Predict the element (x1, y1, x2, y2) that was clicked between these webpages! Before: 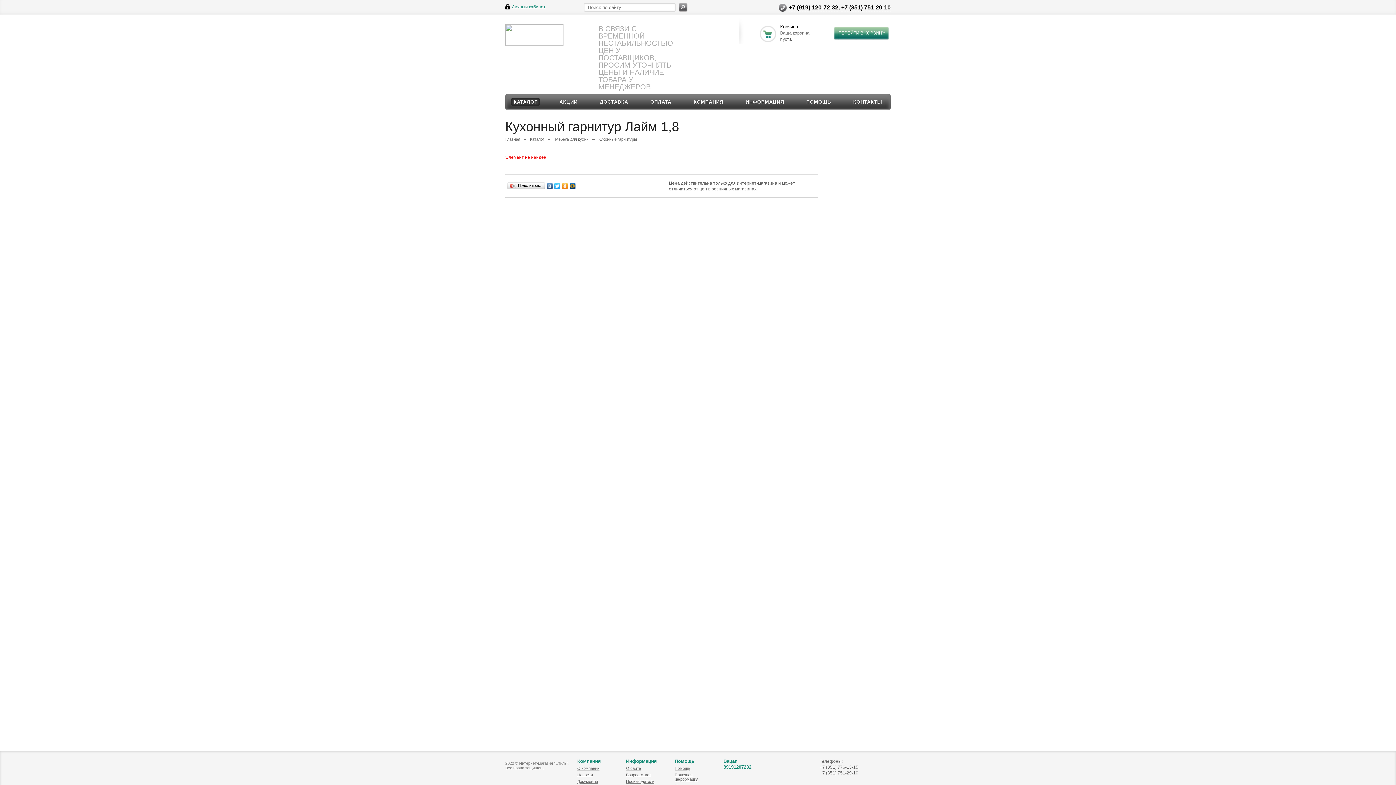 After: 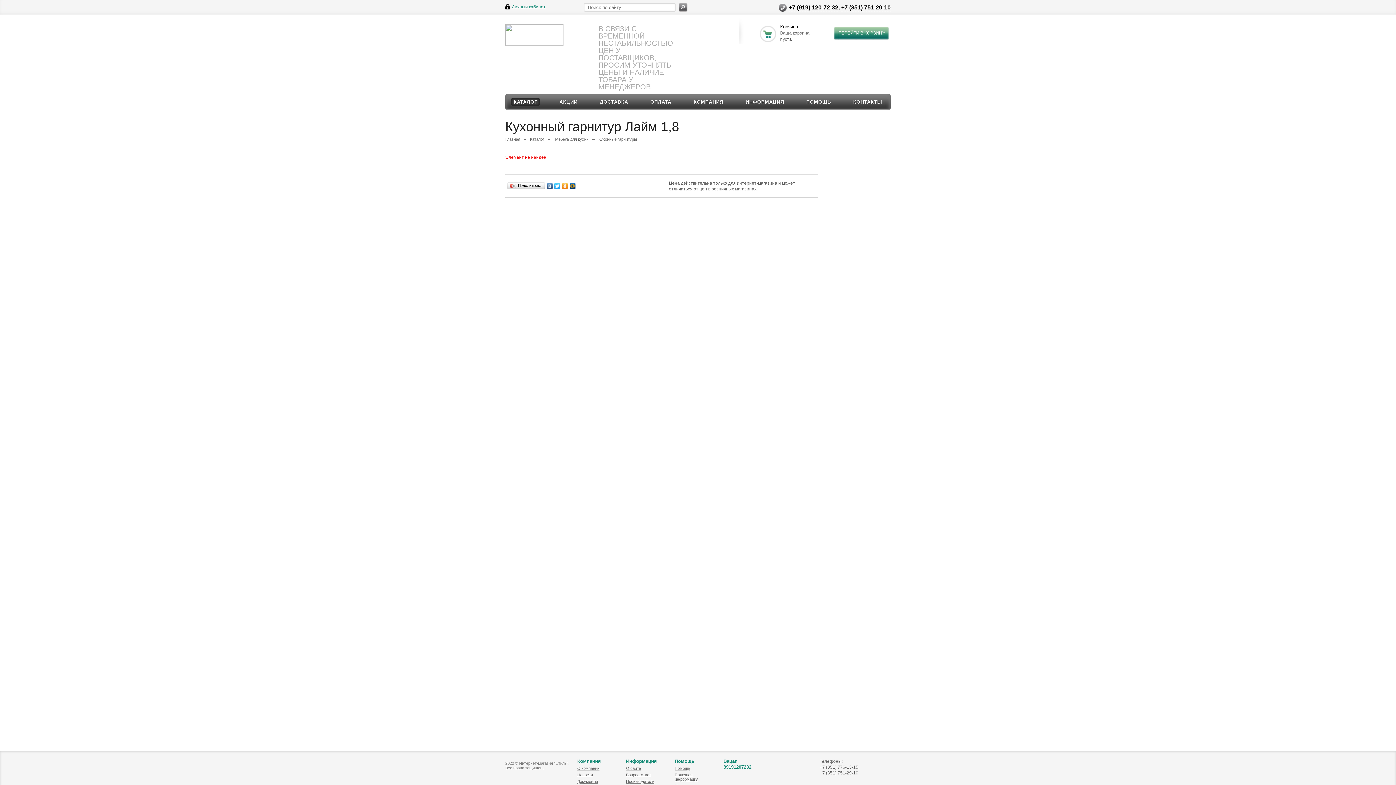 Action: bbox: (553, 181, 561, 190)